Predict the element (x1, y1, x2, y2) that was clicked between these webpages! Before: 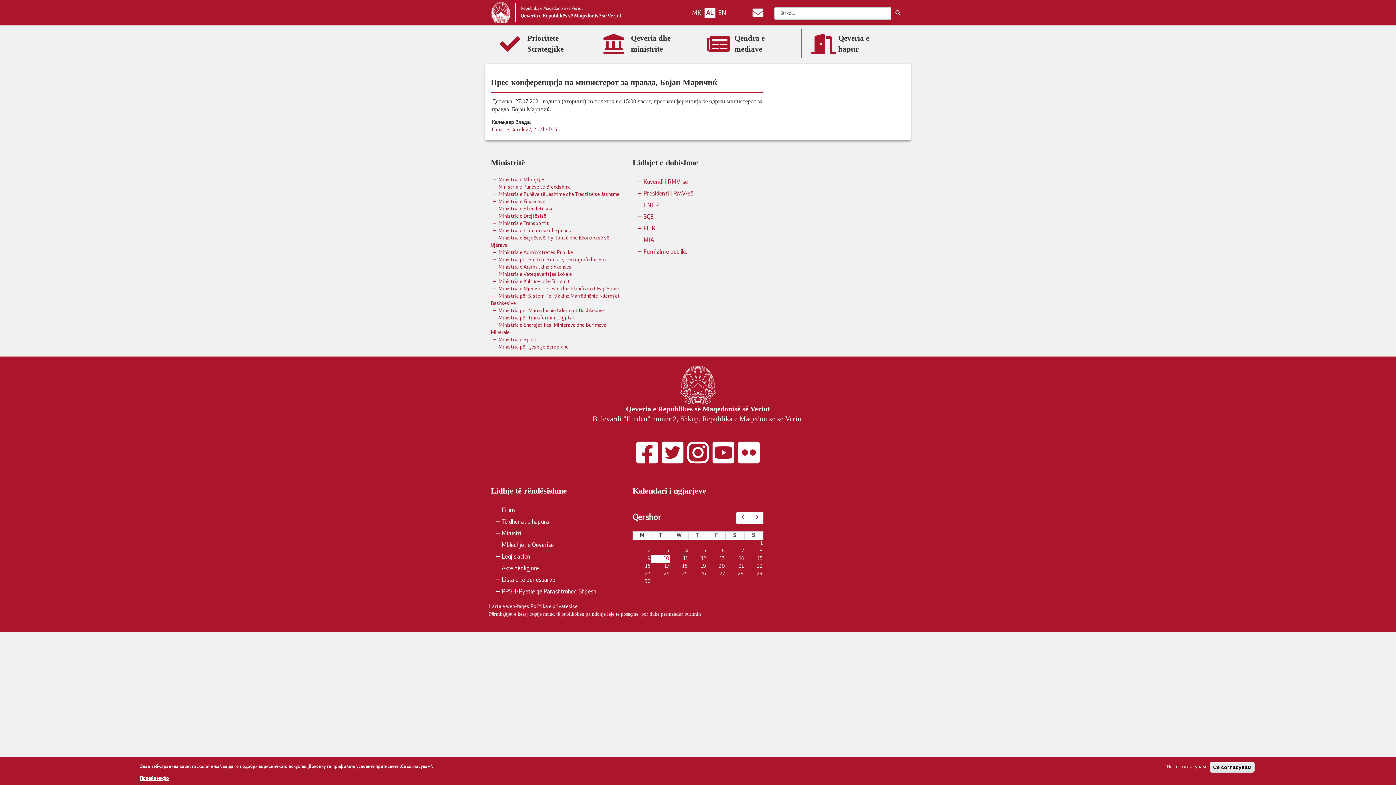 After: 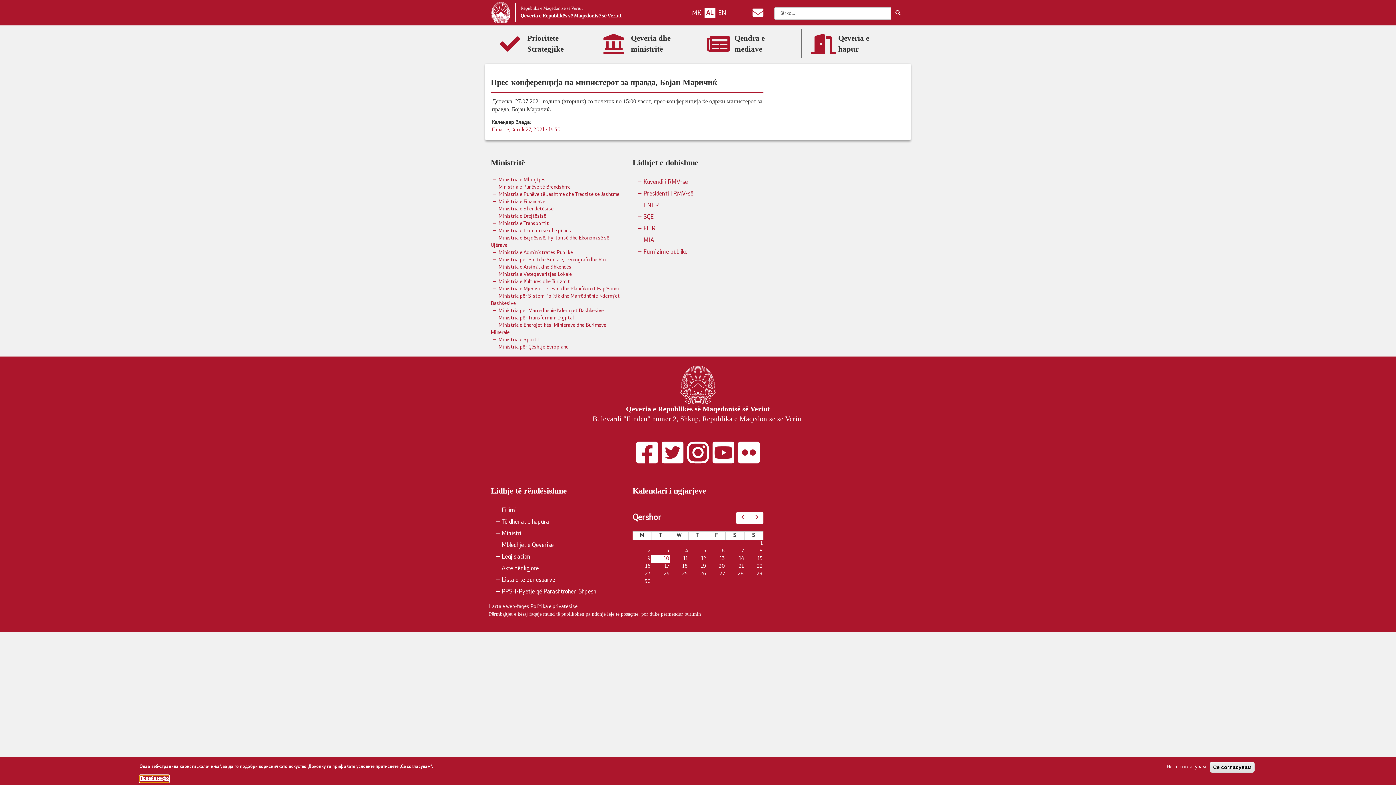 Action: label: Повеќе инфо bbox: (139, 775, 169, 782)